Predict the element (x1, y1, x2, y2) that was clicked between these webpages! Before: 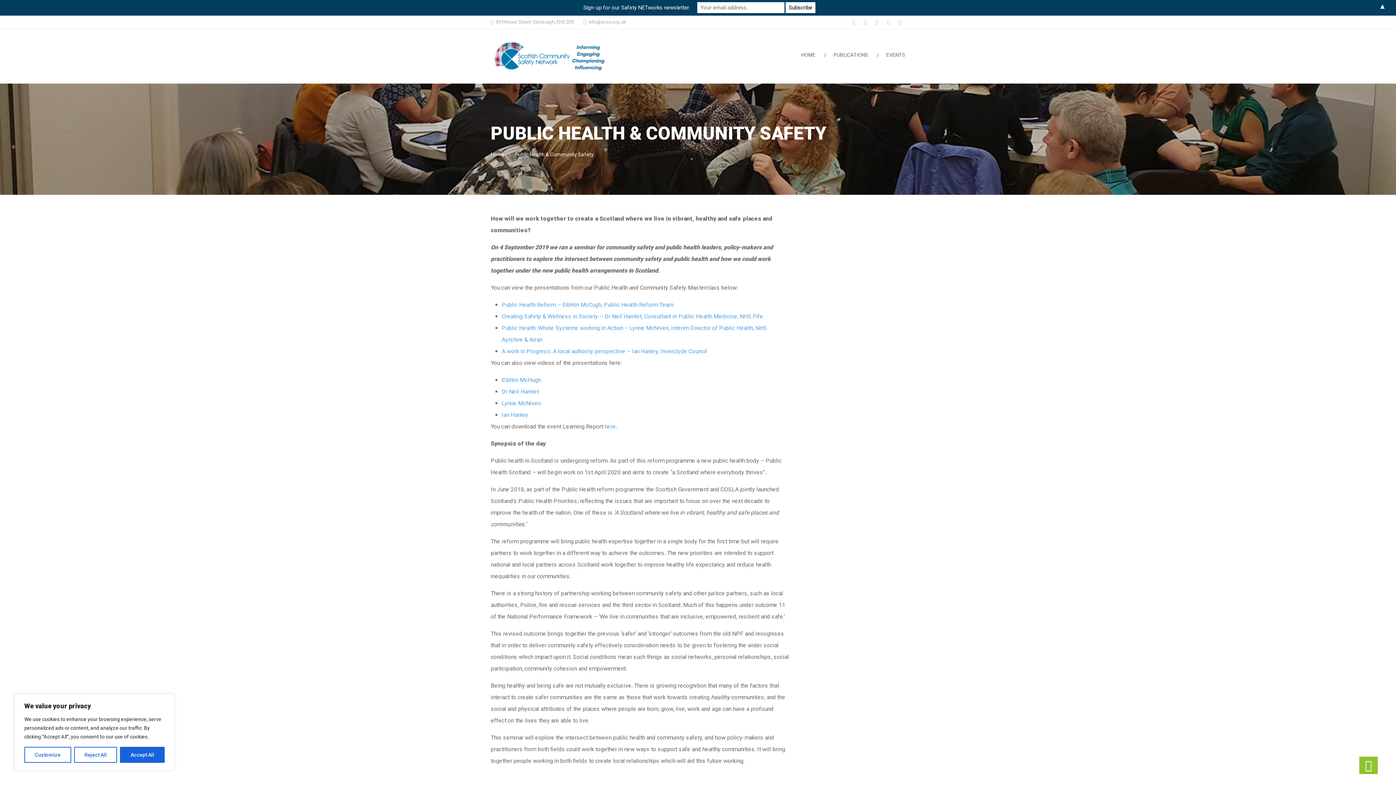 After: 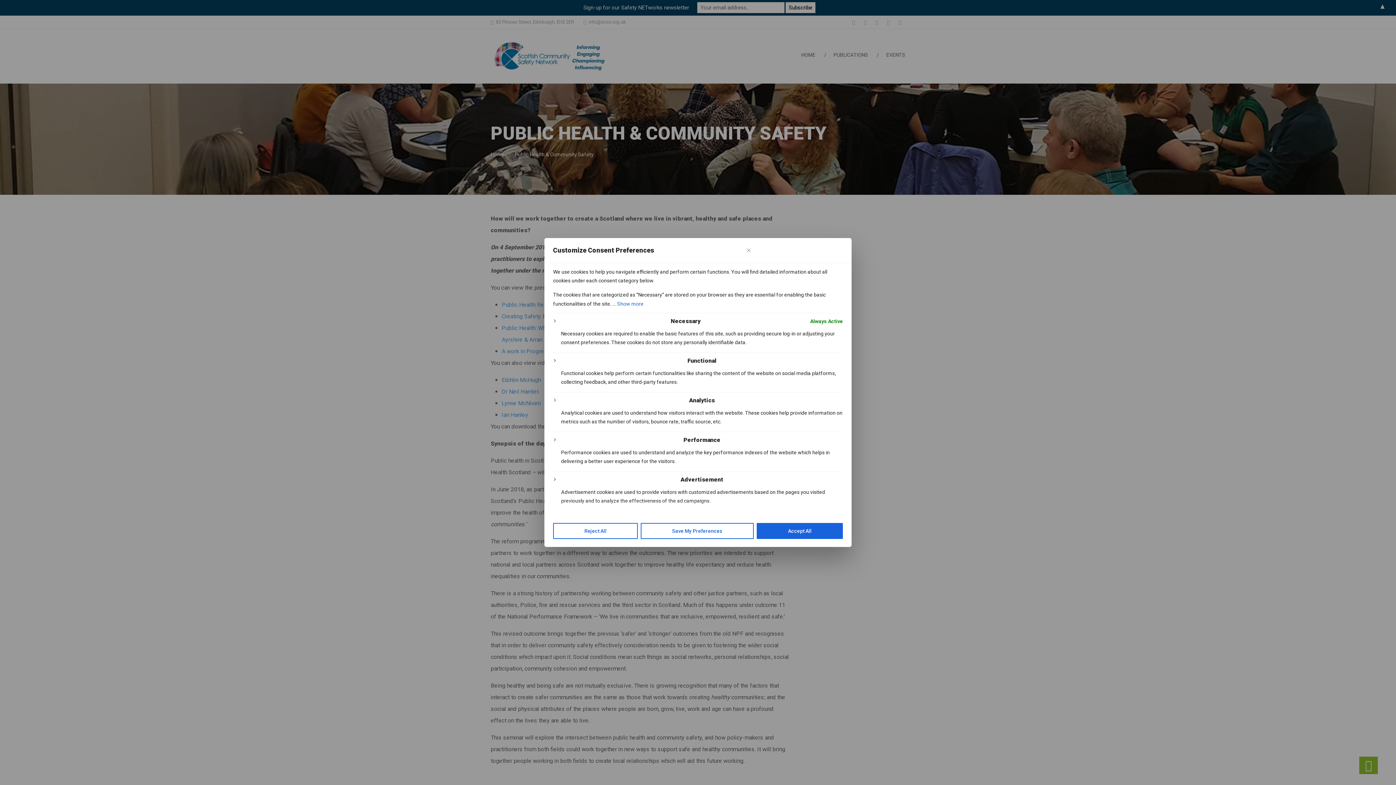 Action: bbox: (24, 747, 71, 763) label: Customize